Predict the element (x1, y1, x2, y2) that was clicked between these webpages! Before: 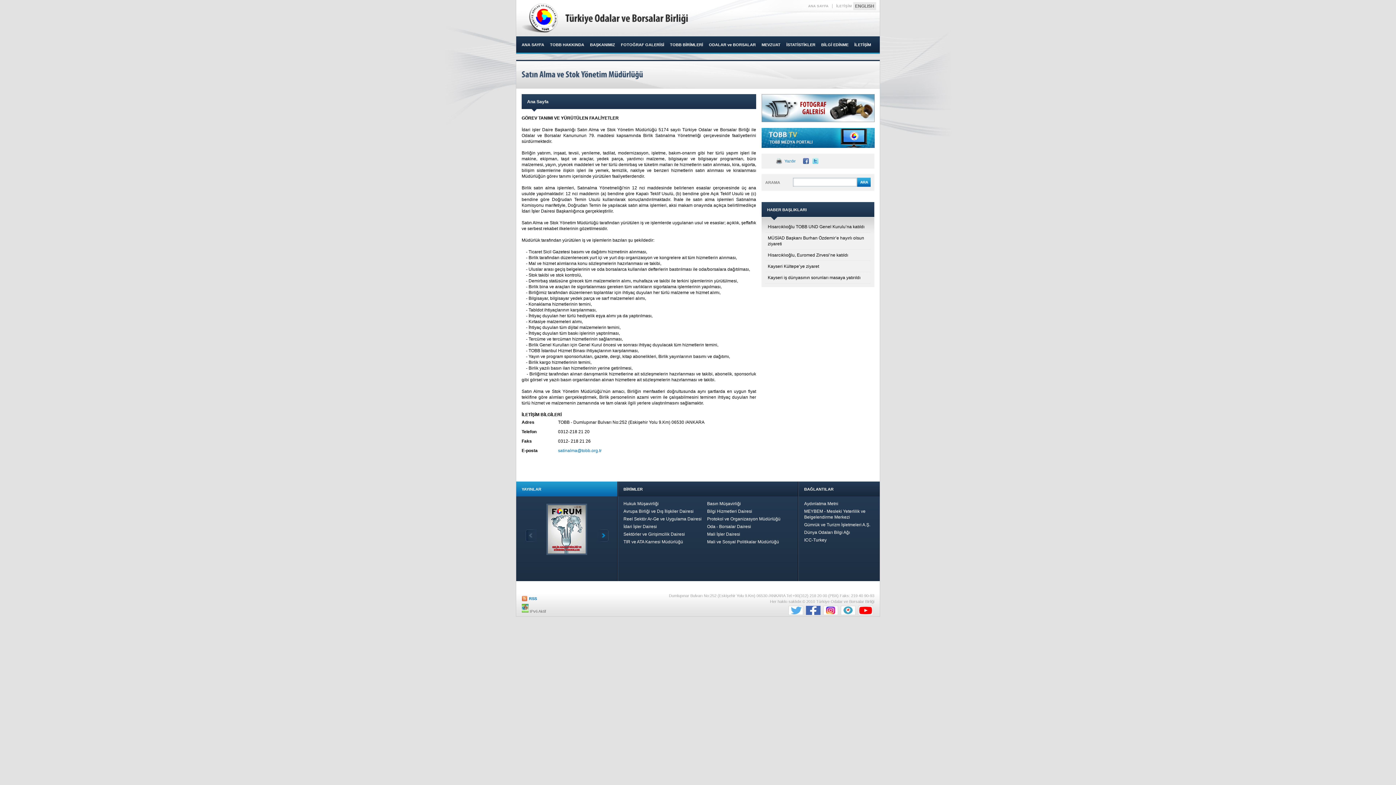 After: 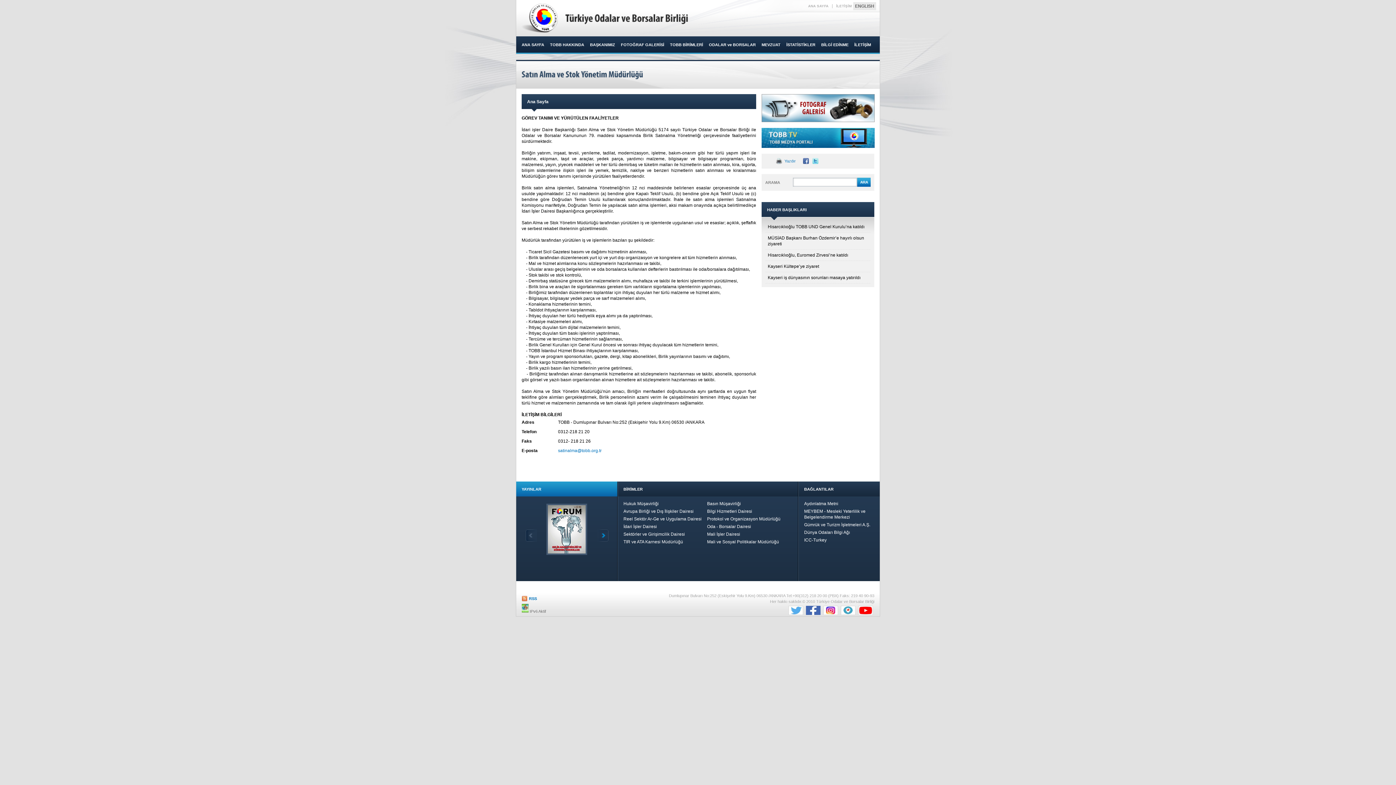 Action: bbox: (776, 158, 796, 164) label: Yazdır